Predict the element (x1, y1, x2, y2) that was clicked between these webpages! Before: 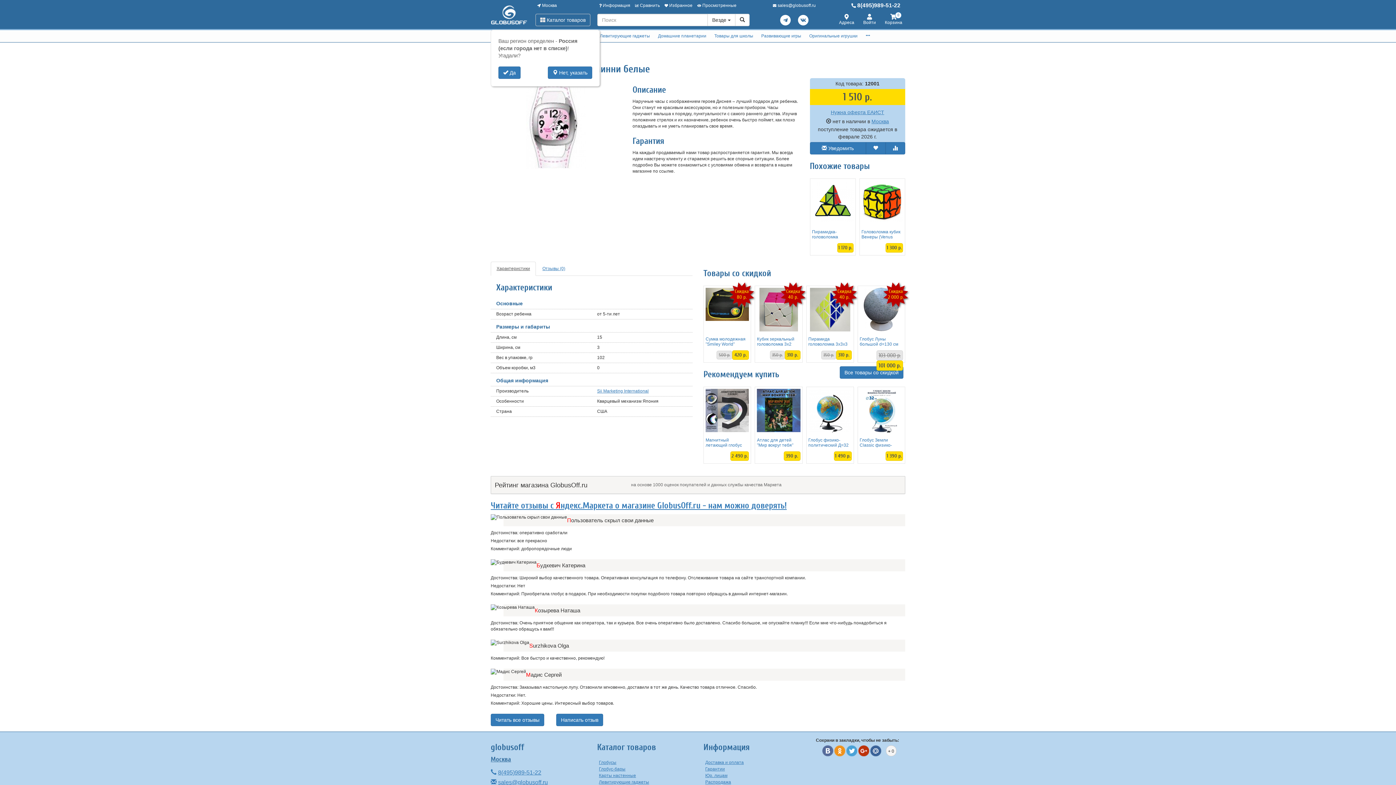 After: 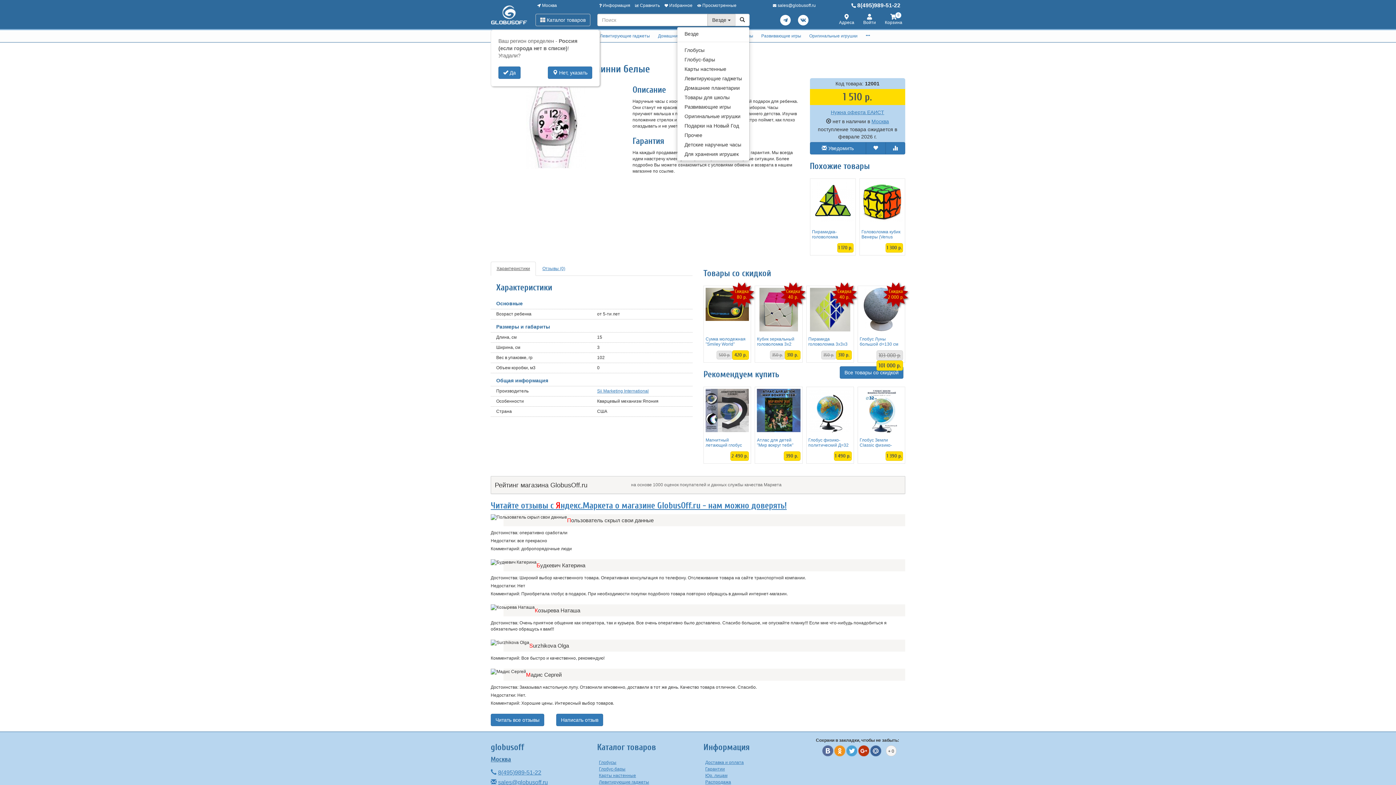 Action: label: Везде  bbox: (707, 13, 735, 26)